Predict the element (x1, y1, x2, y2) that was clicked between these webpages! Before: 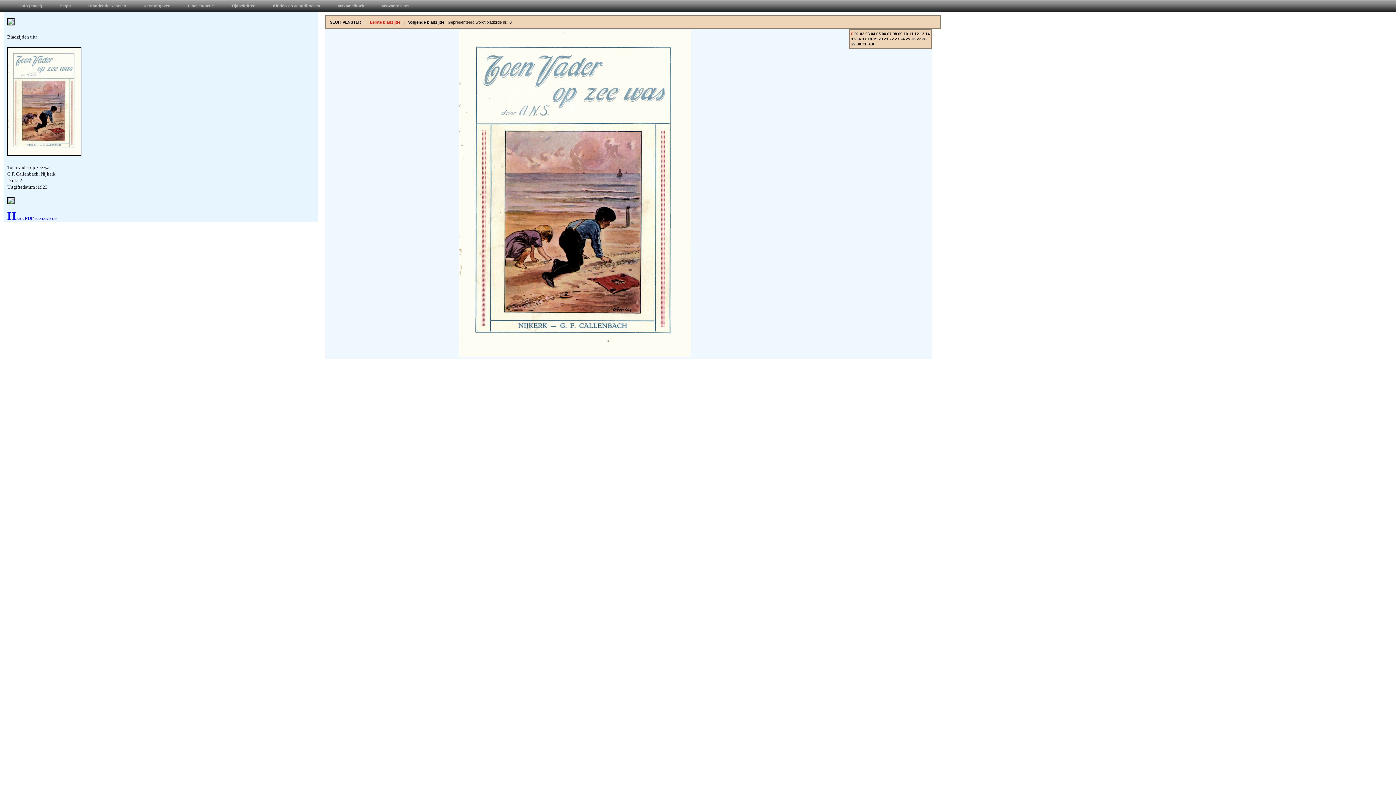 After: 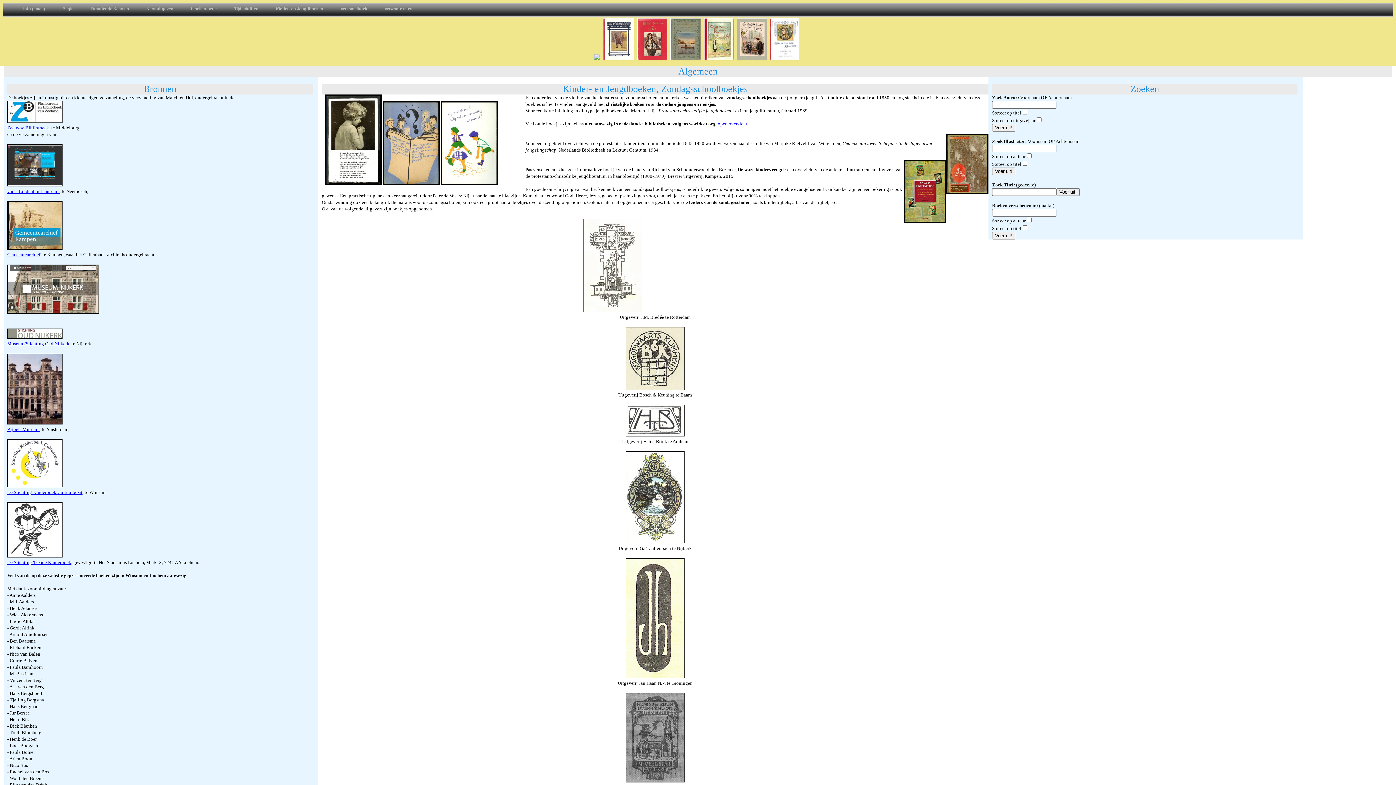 Action: label: Kinder- en Jeugdboeken bbox: (264, 0, 329, 14)